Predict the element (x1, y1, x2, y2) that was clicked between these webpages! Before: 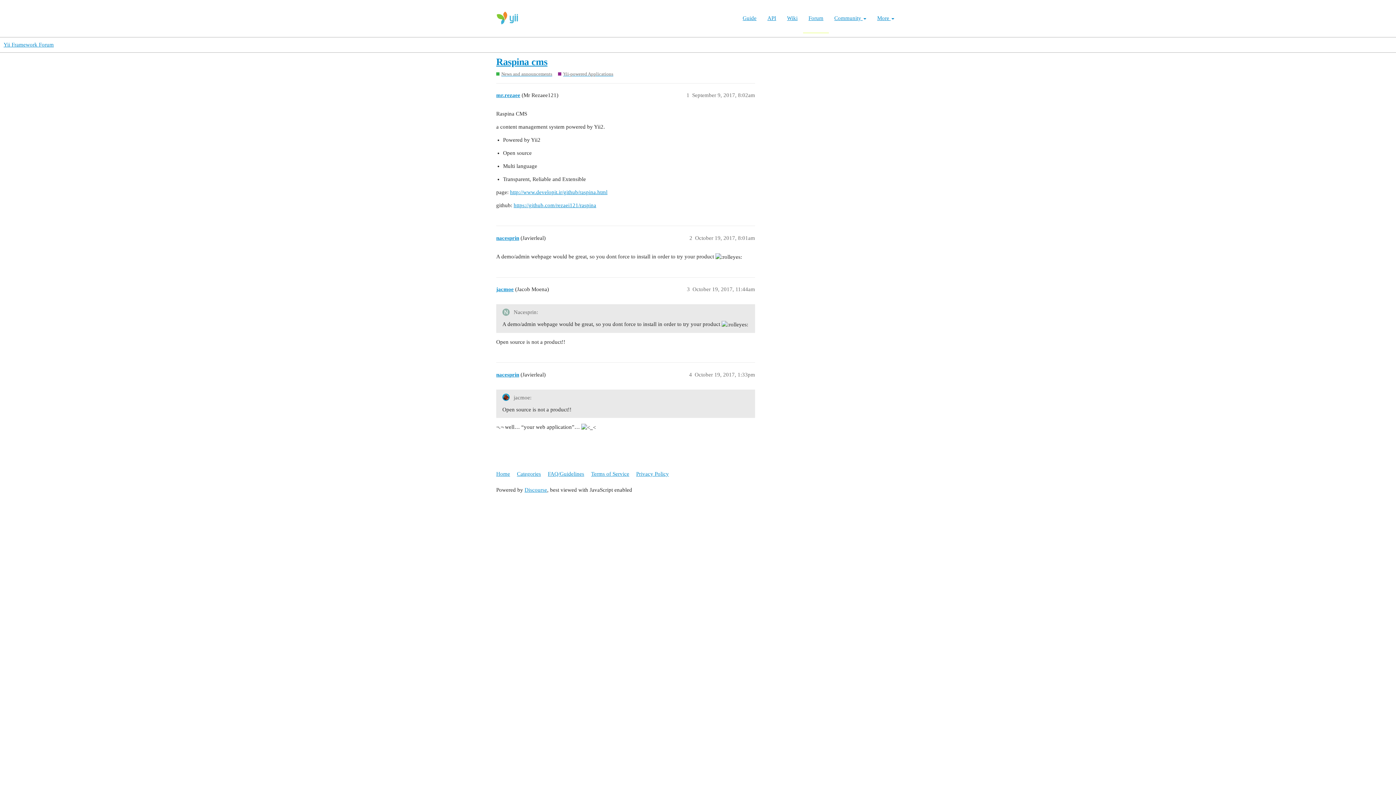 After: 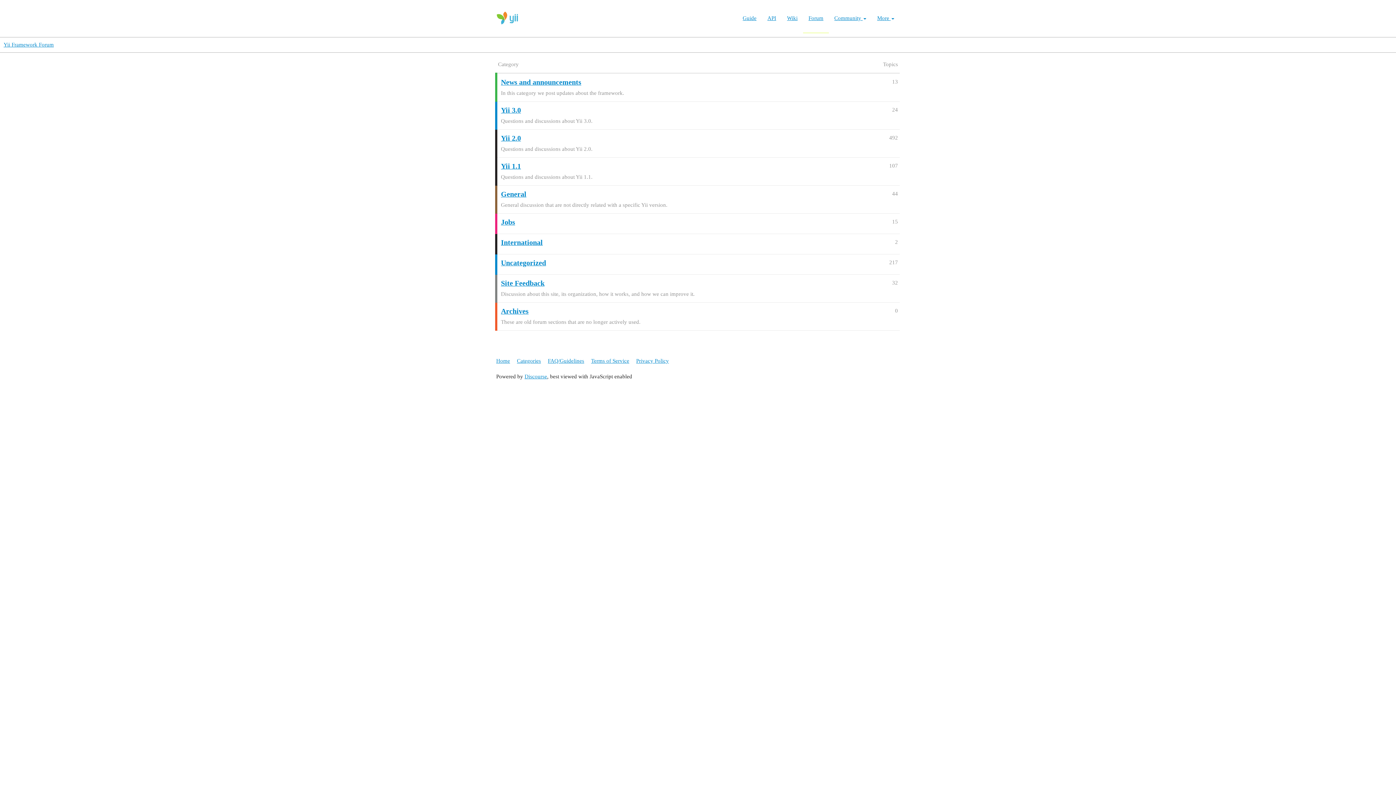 Action: bbox: (803, 3, 829, 33) label: Forum